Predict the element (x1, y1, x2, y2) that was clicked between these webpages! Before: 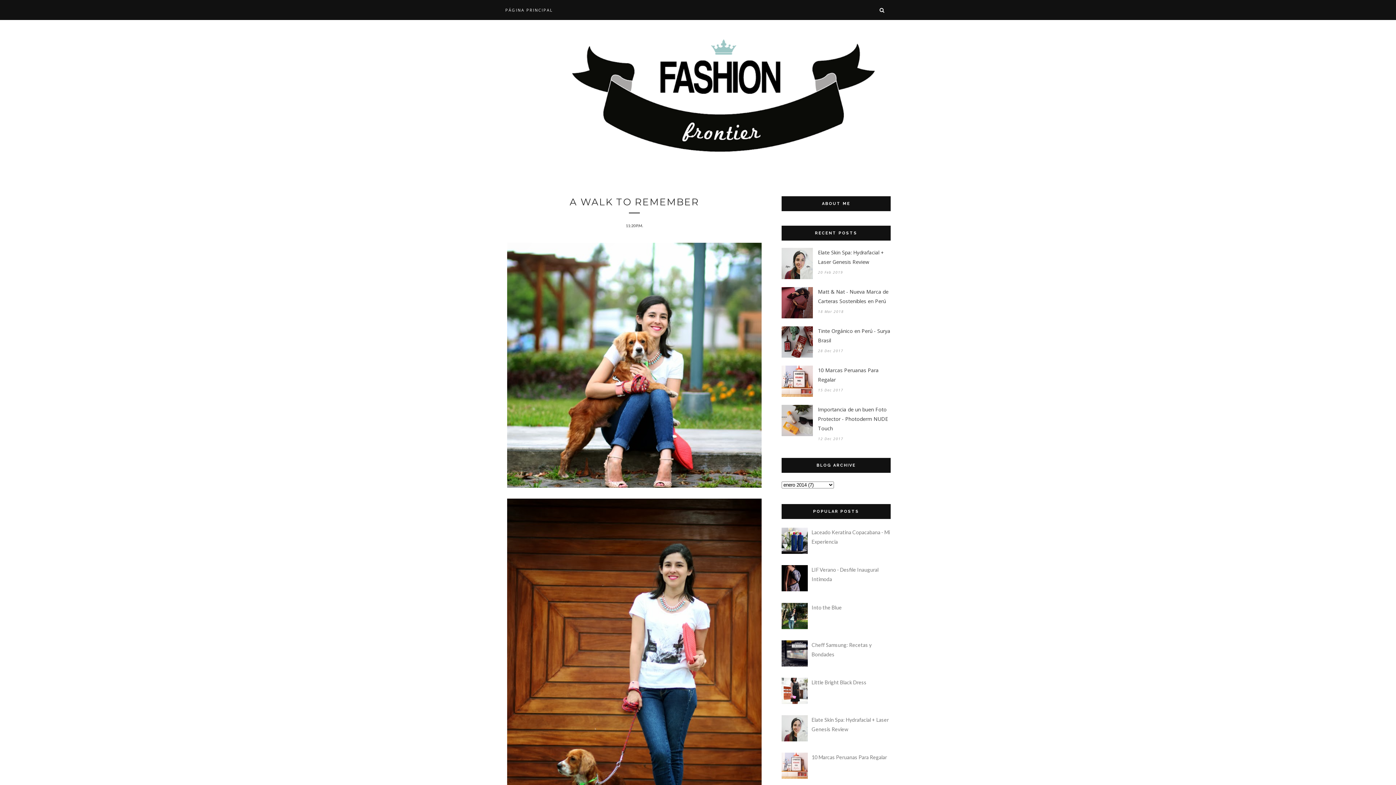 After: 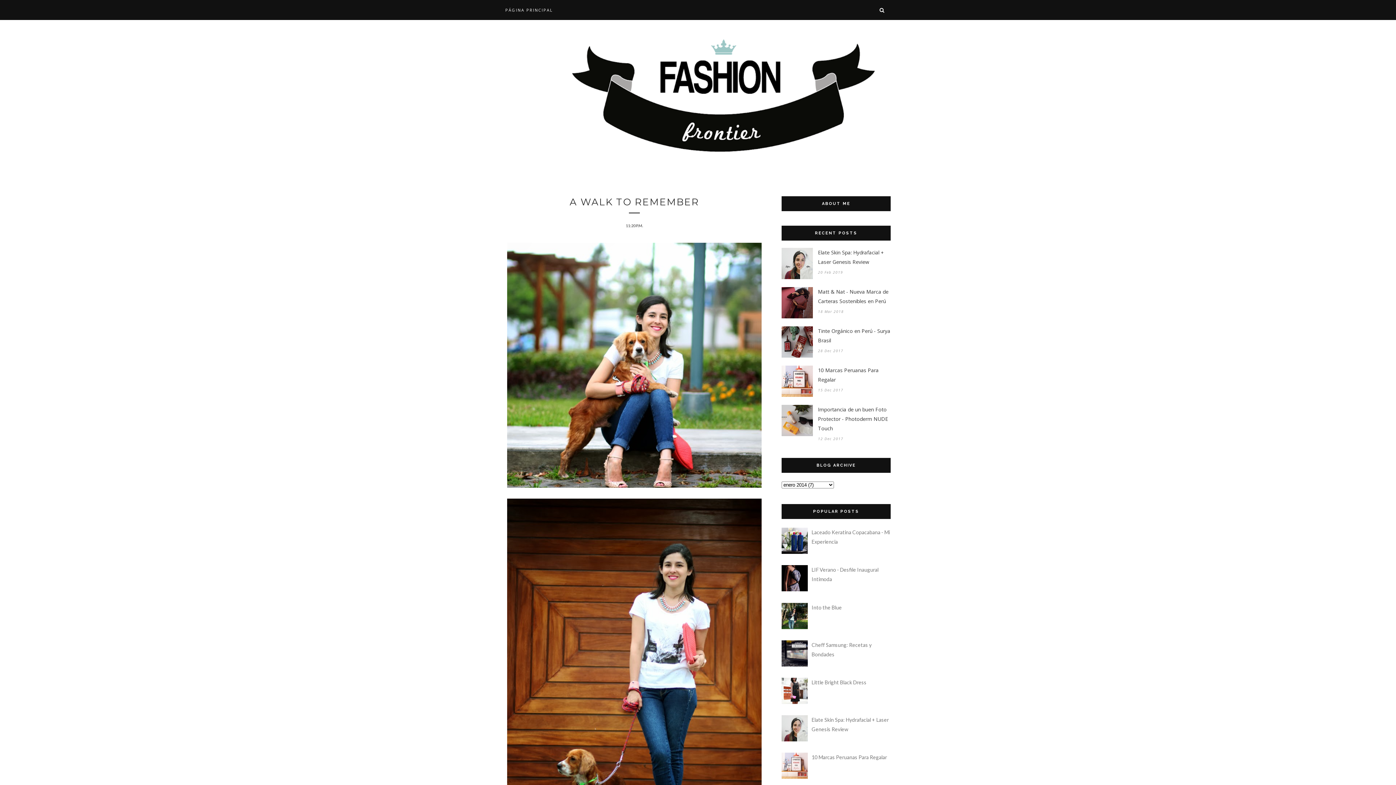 Action: bbox: (781, 586, 810, 592)